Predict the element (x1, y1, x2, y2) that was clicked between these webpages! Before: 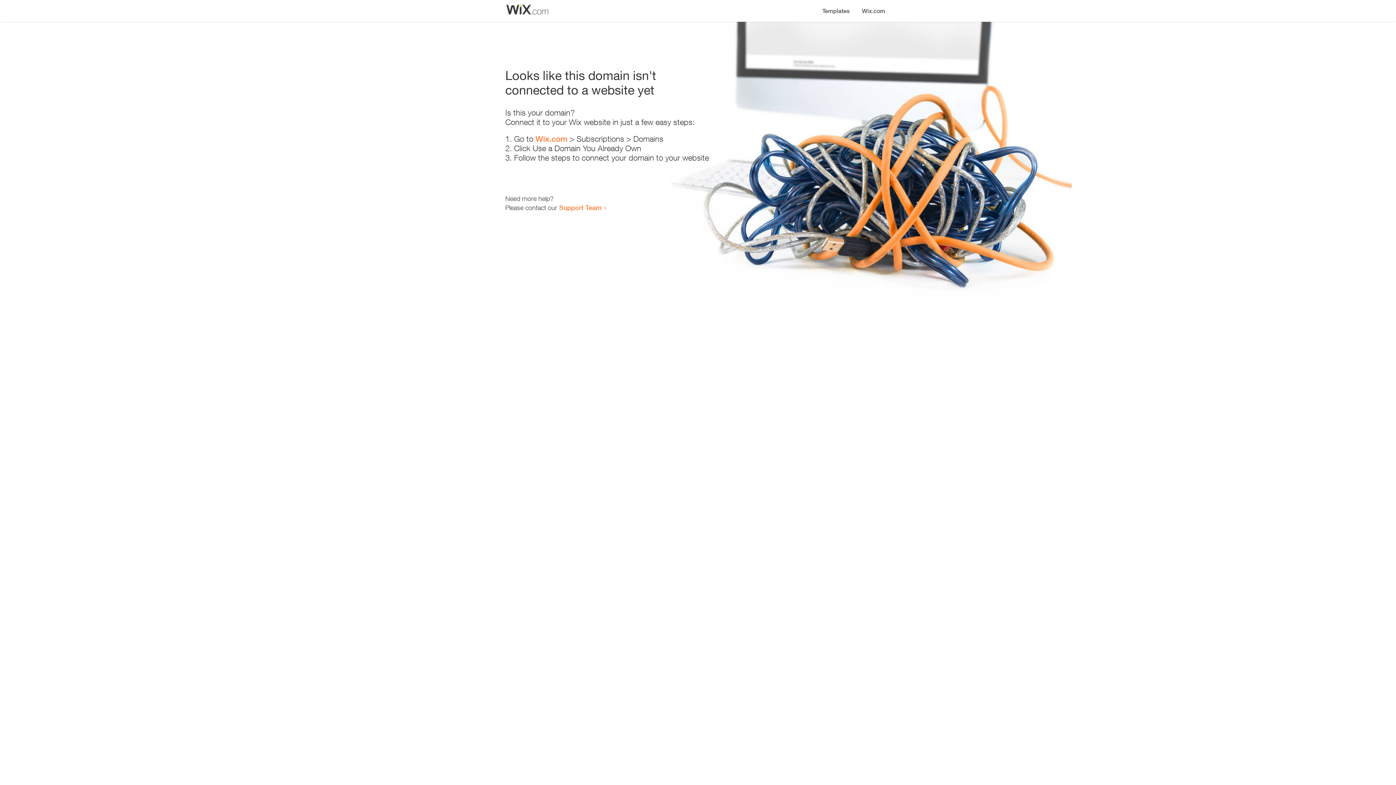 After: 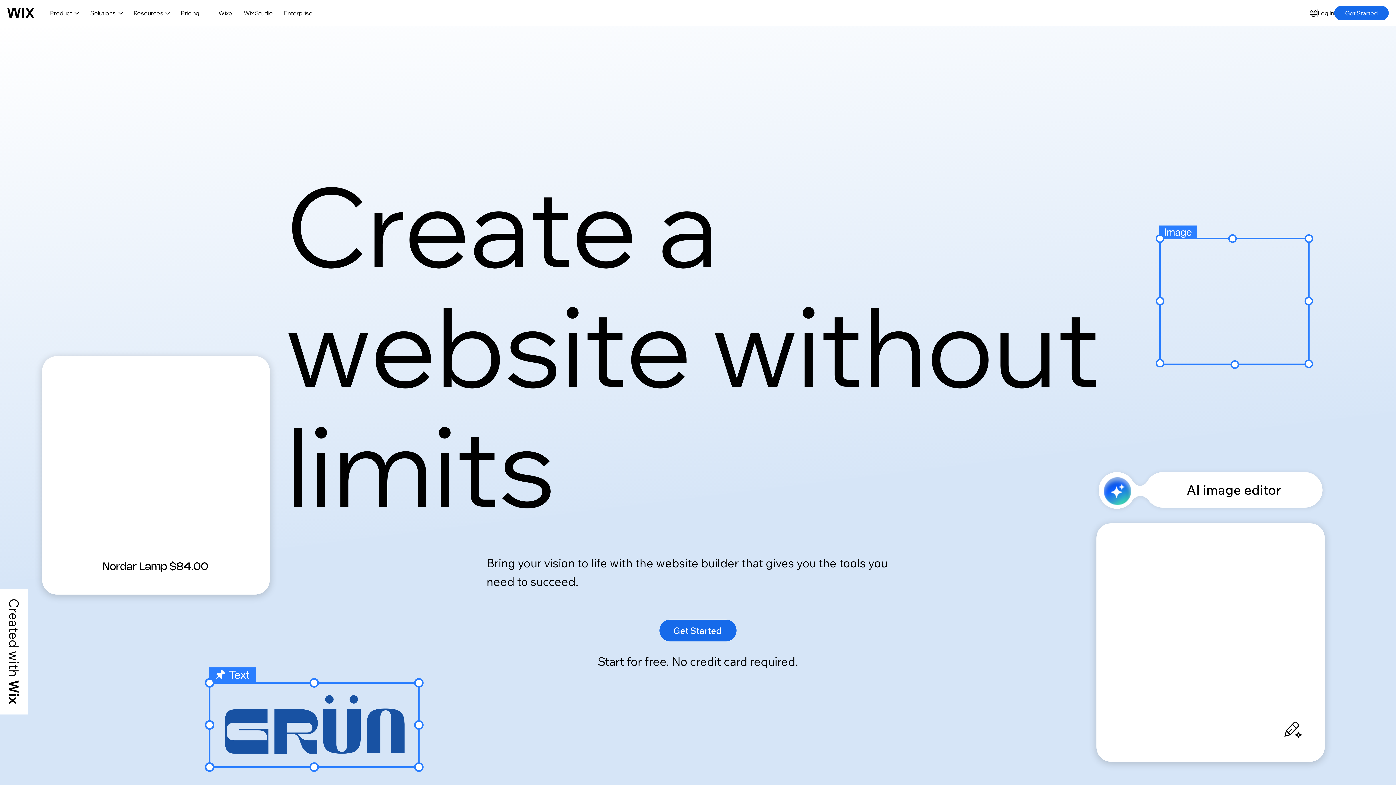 Action: label: Wix.com bbox: (856, 0, 890, 14)